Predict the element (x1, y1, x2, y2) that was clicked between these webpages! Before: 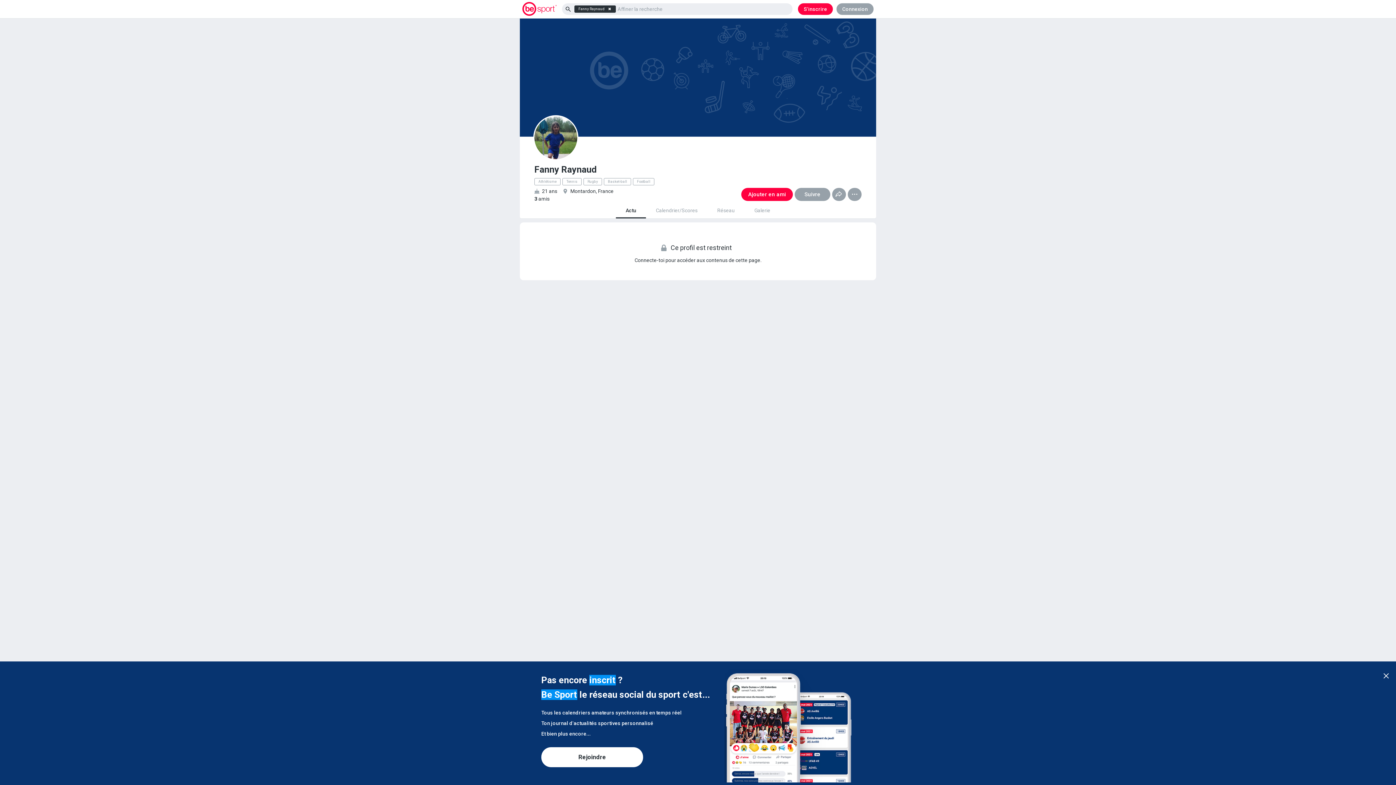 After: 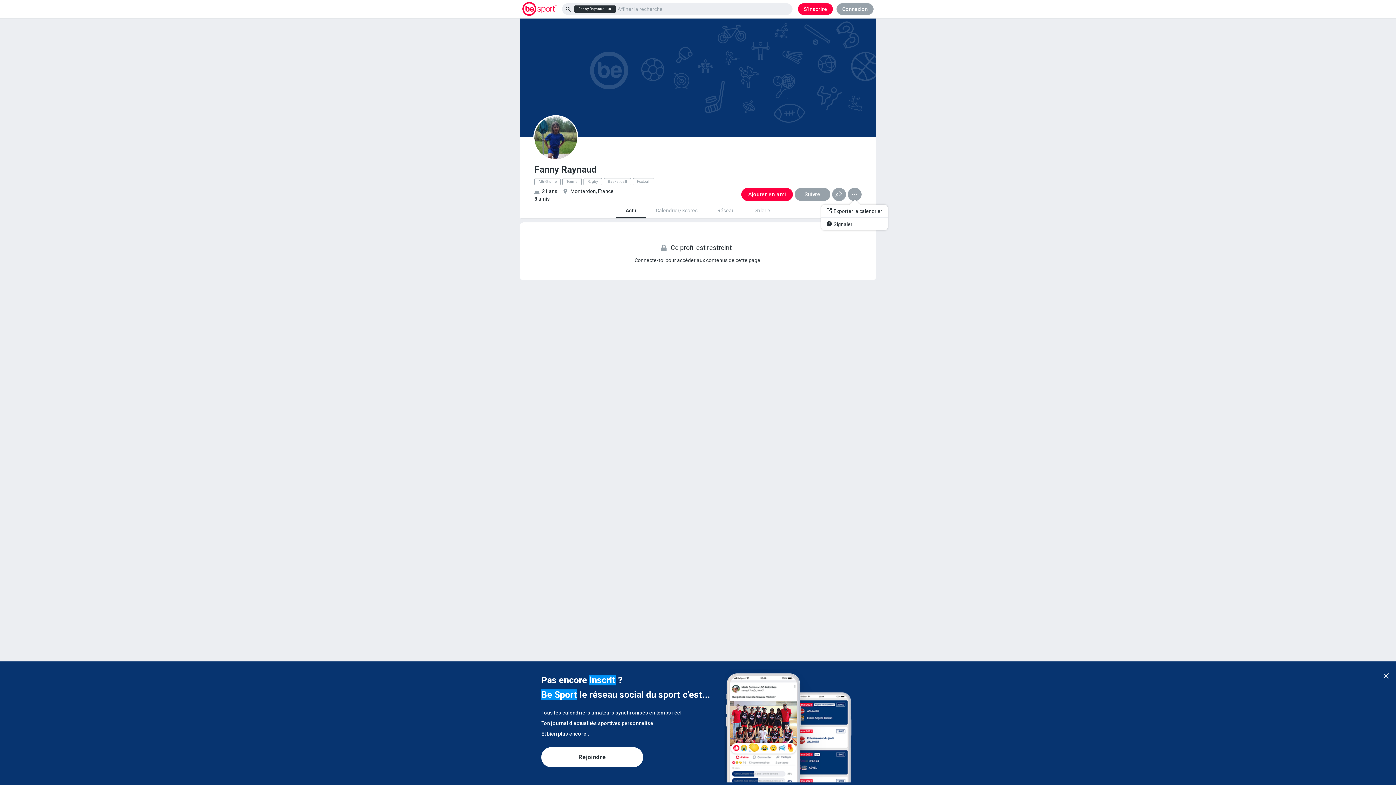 Action: bbox: (848, 187, 861, 200) label: 